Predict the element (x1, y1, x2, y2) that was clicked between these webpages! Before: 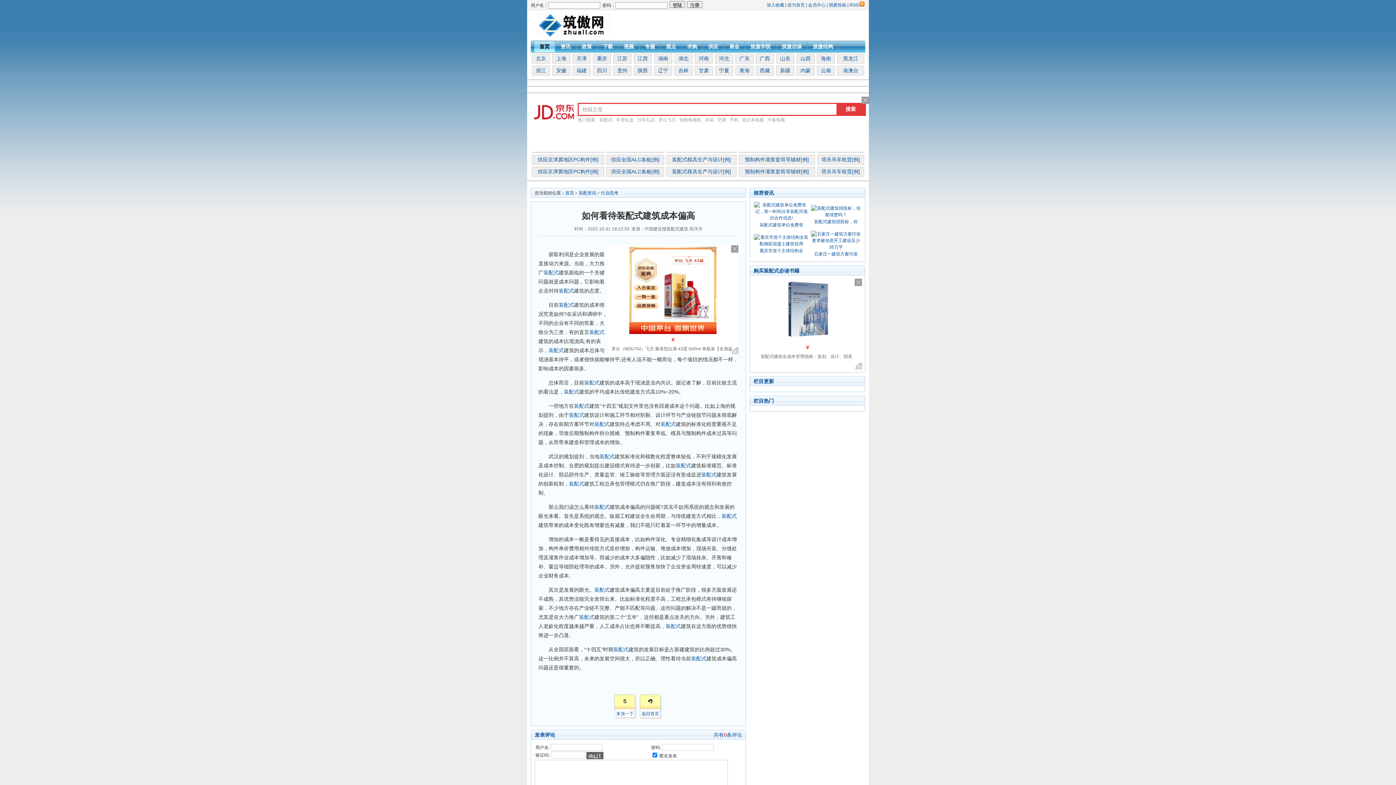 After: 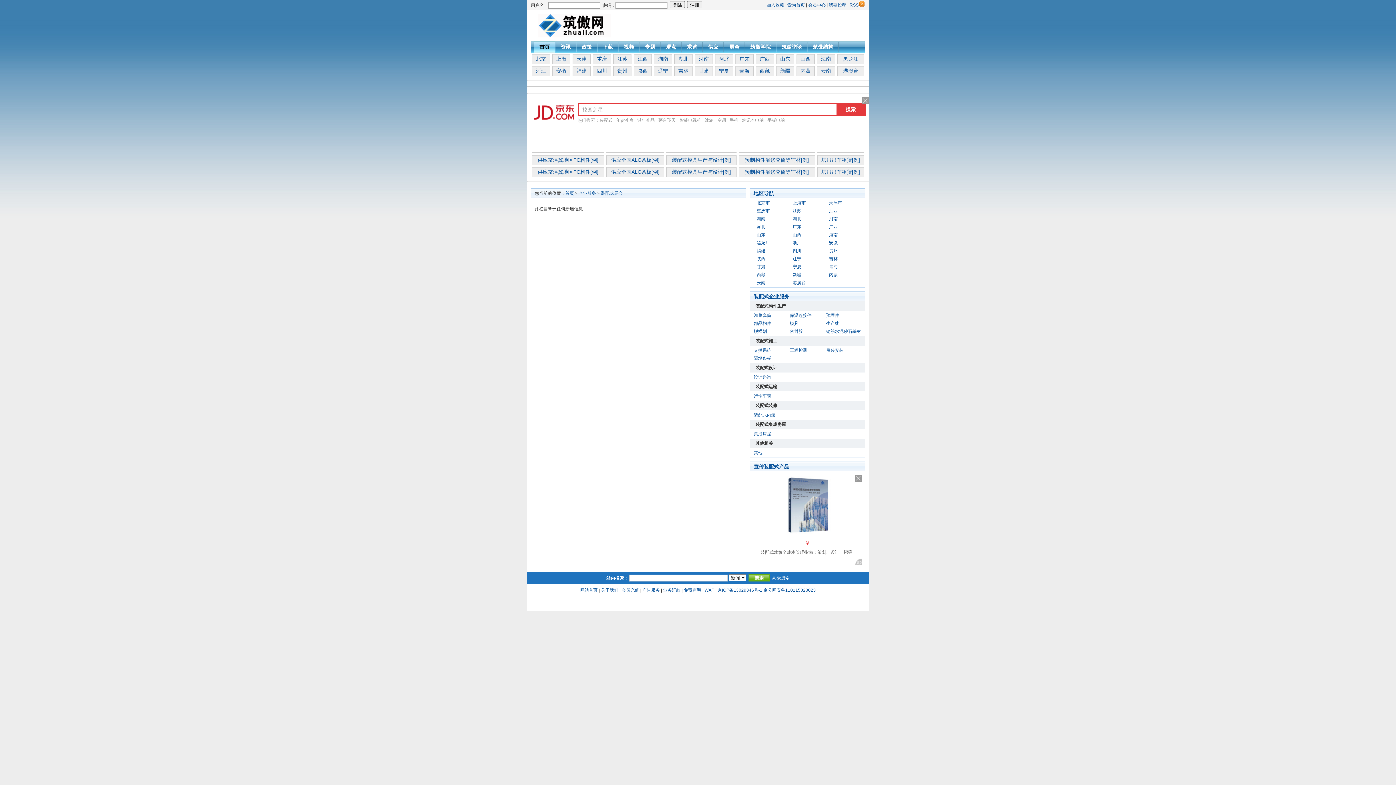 Action: bbox: (724, 40, 744, 52) label: 展会